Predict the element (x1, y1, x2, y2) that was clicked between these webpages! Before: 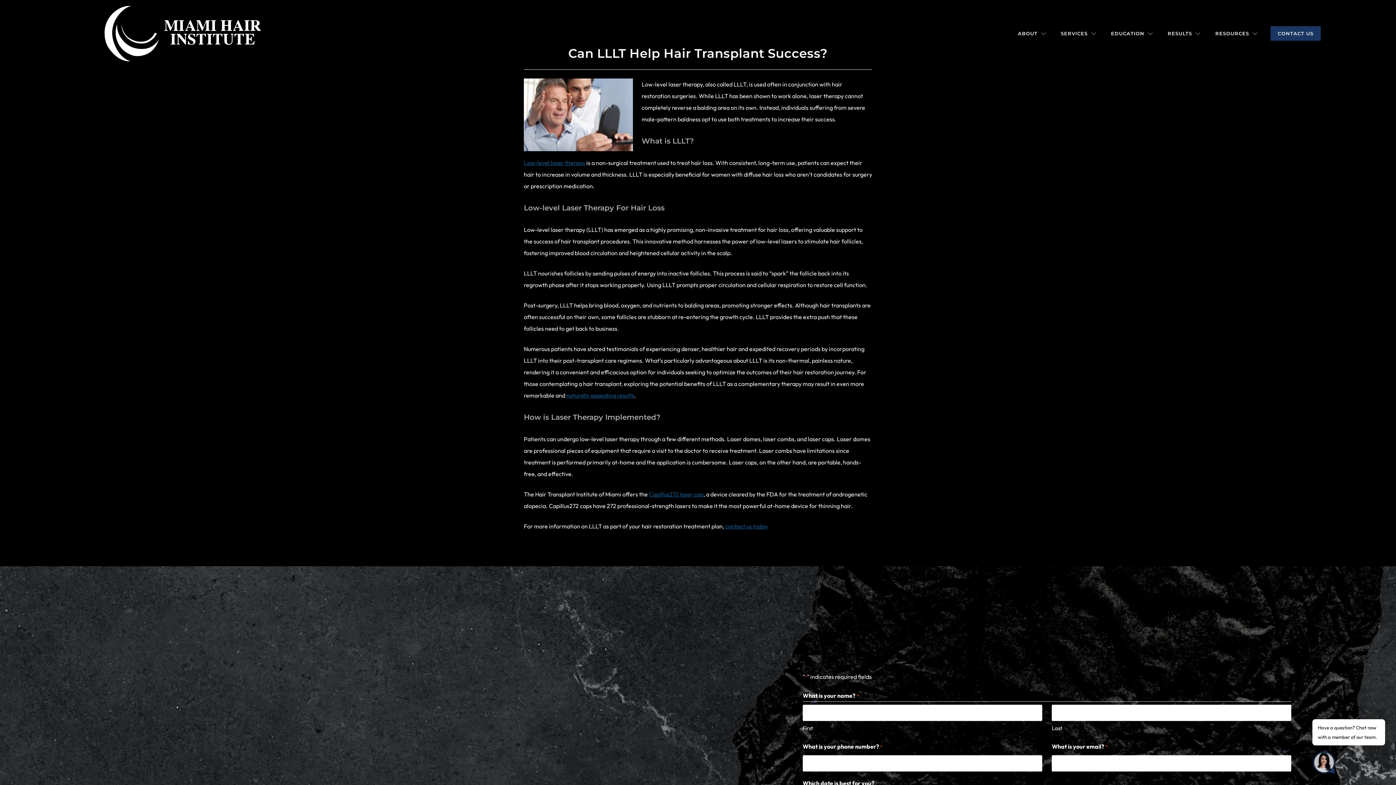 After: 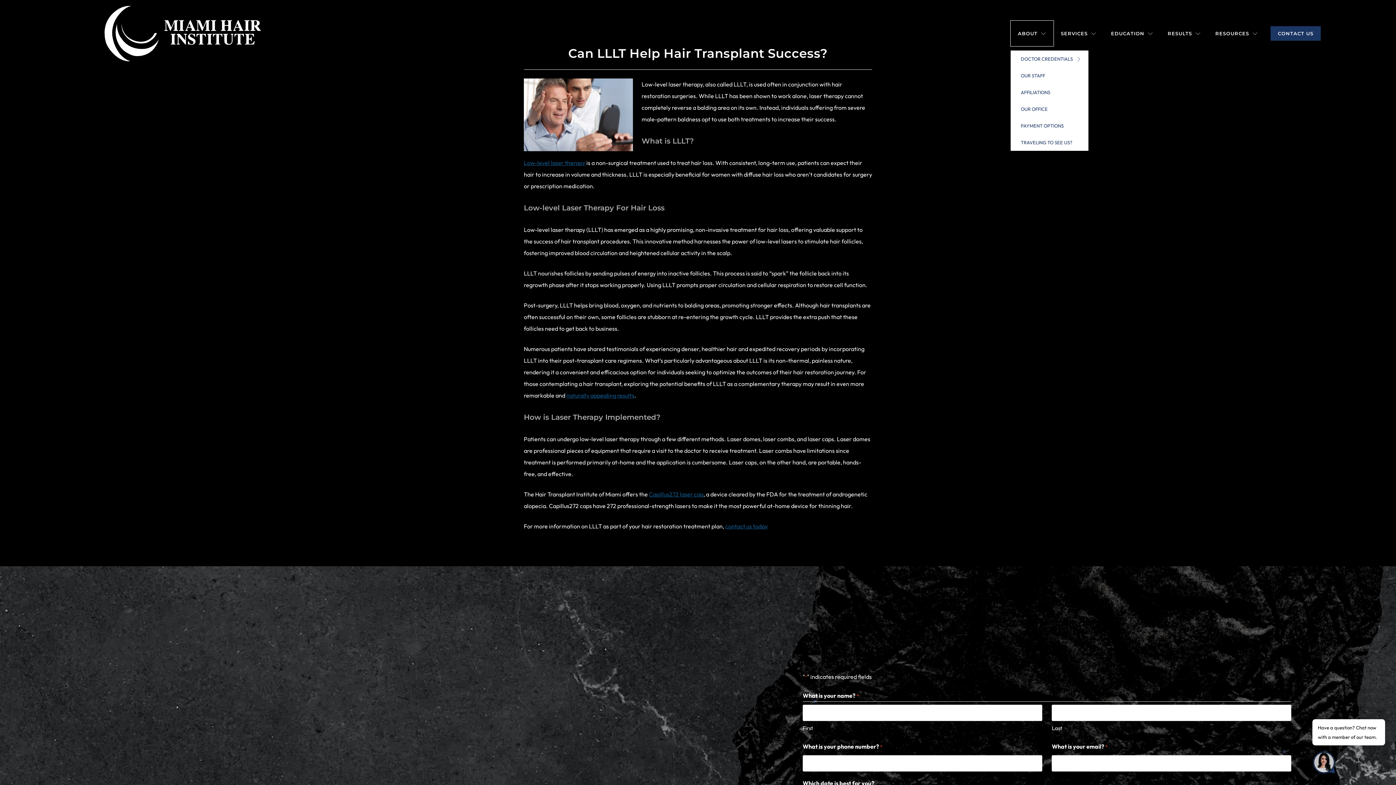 Action: bbox: (1010, 20, 1053, 46) label: ABOUT